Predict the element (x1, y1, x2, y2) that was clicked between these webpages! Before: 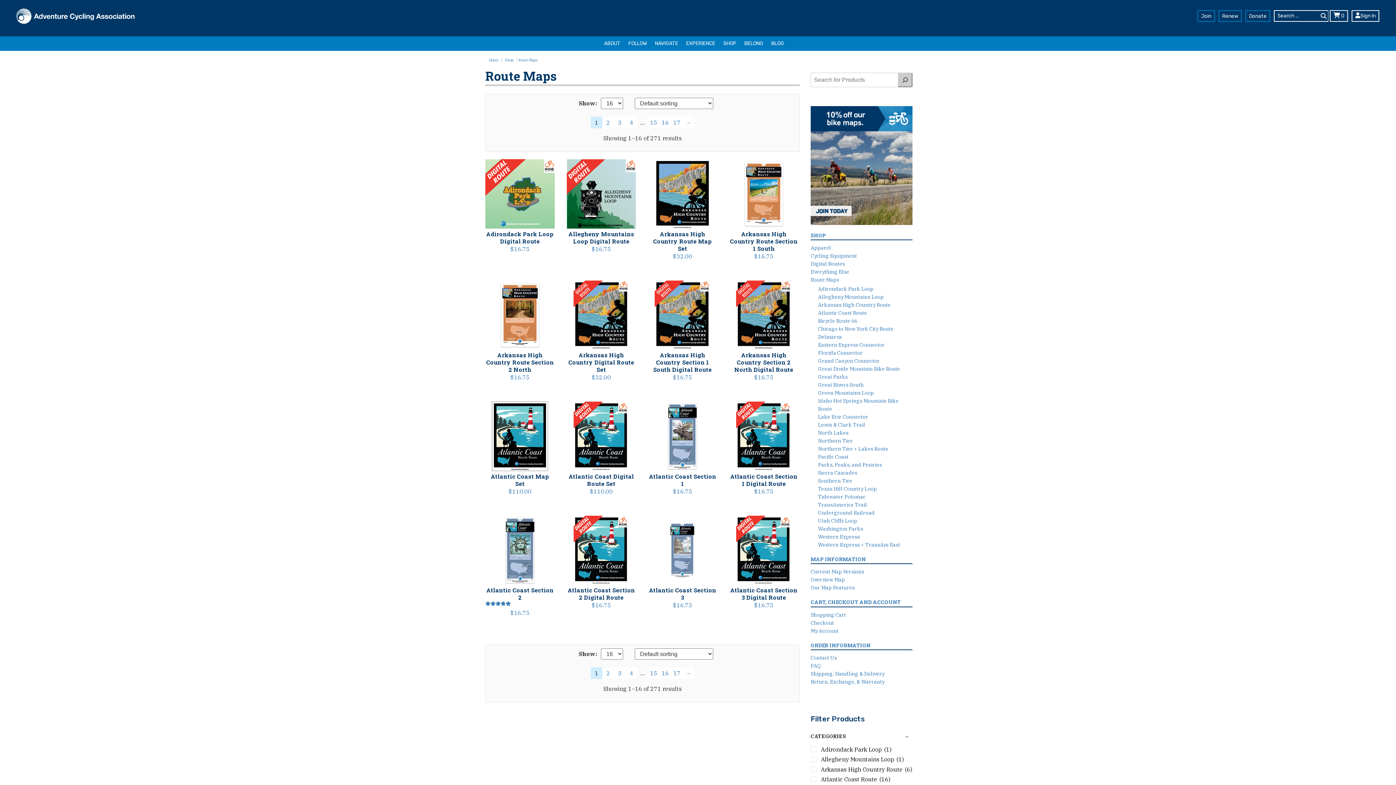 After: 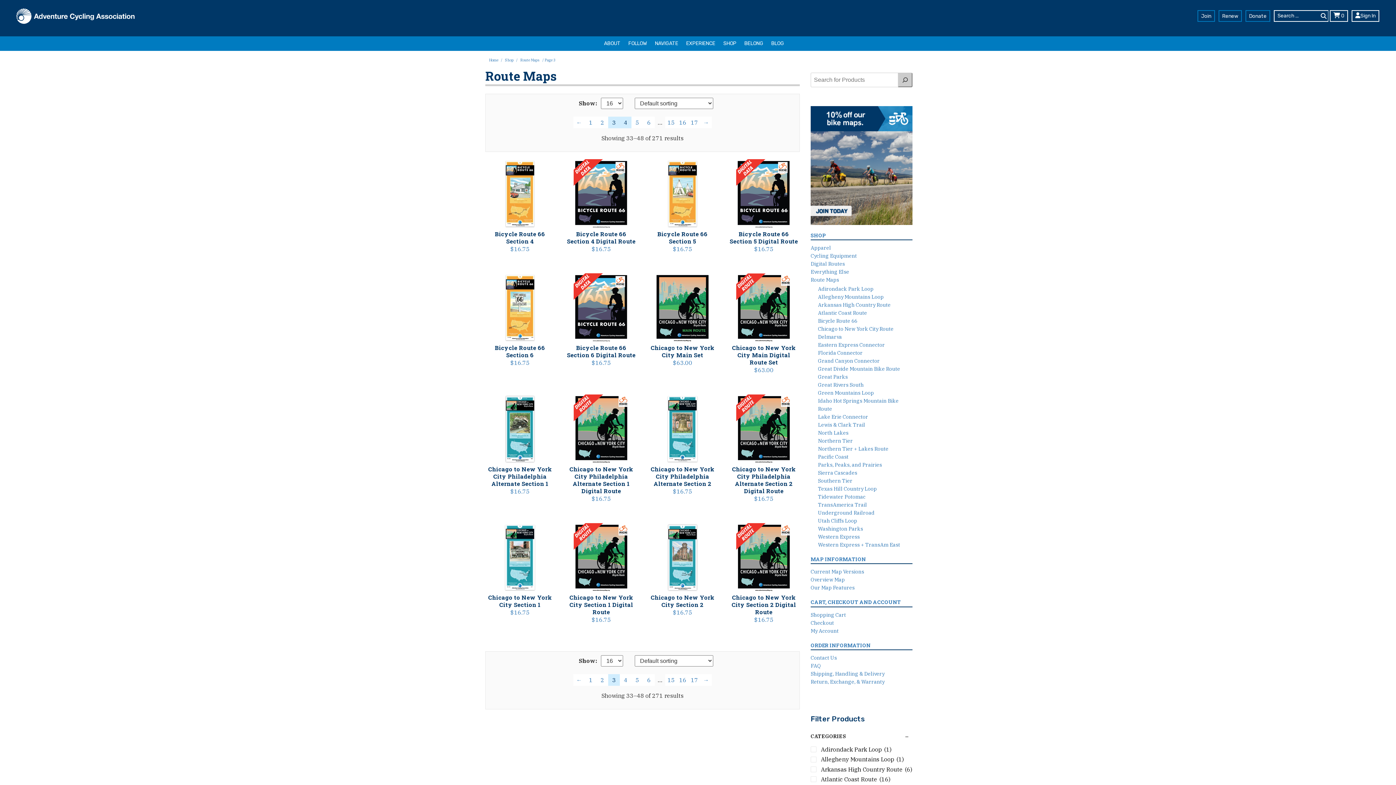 Action: label: Page 3 bbox: (614, 116, 625, 128)